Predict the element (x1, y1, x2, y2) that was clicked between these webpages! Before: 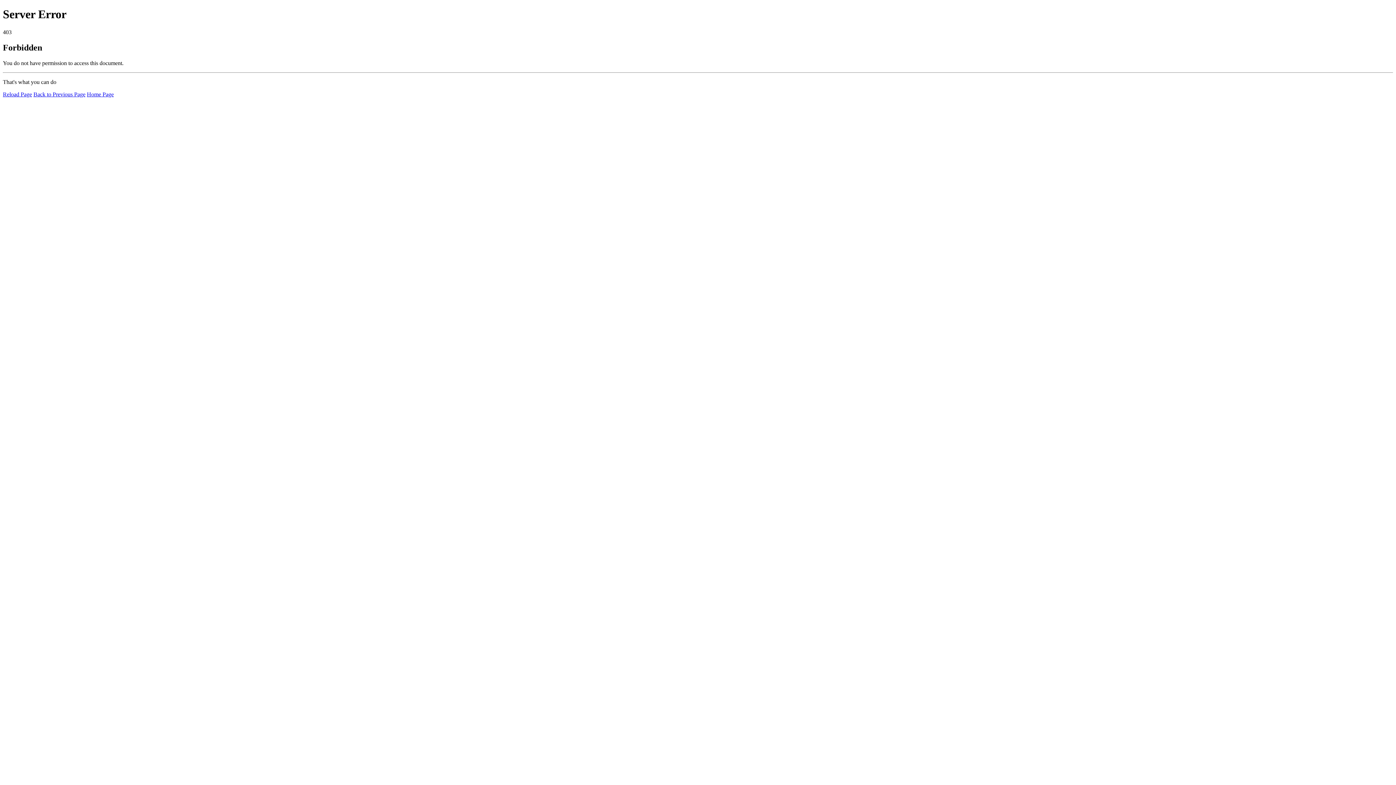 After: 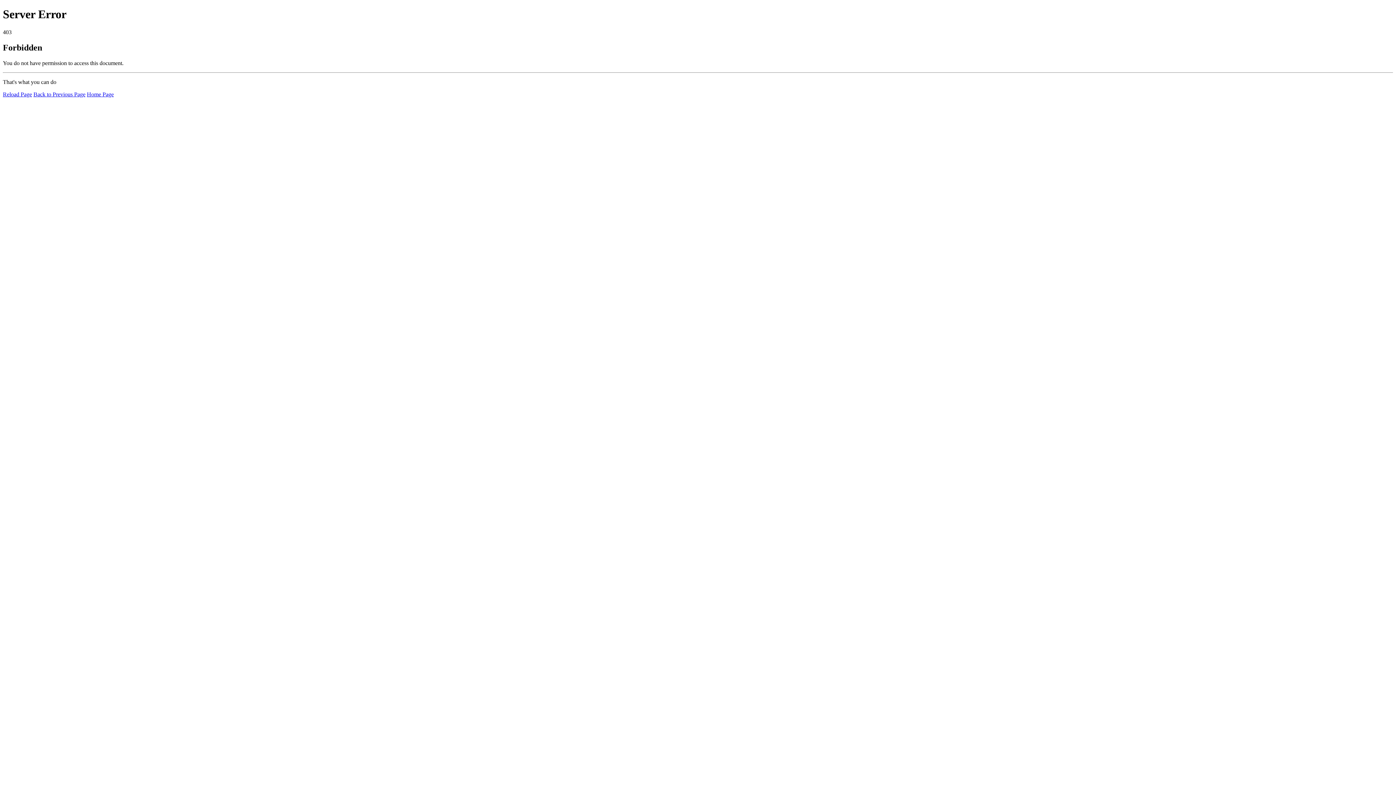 Action: bbox: (2, 91, 32, 97) label: Reload Page